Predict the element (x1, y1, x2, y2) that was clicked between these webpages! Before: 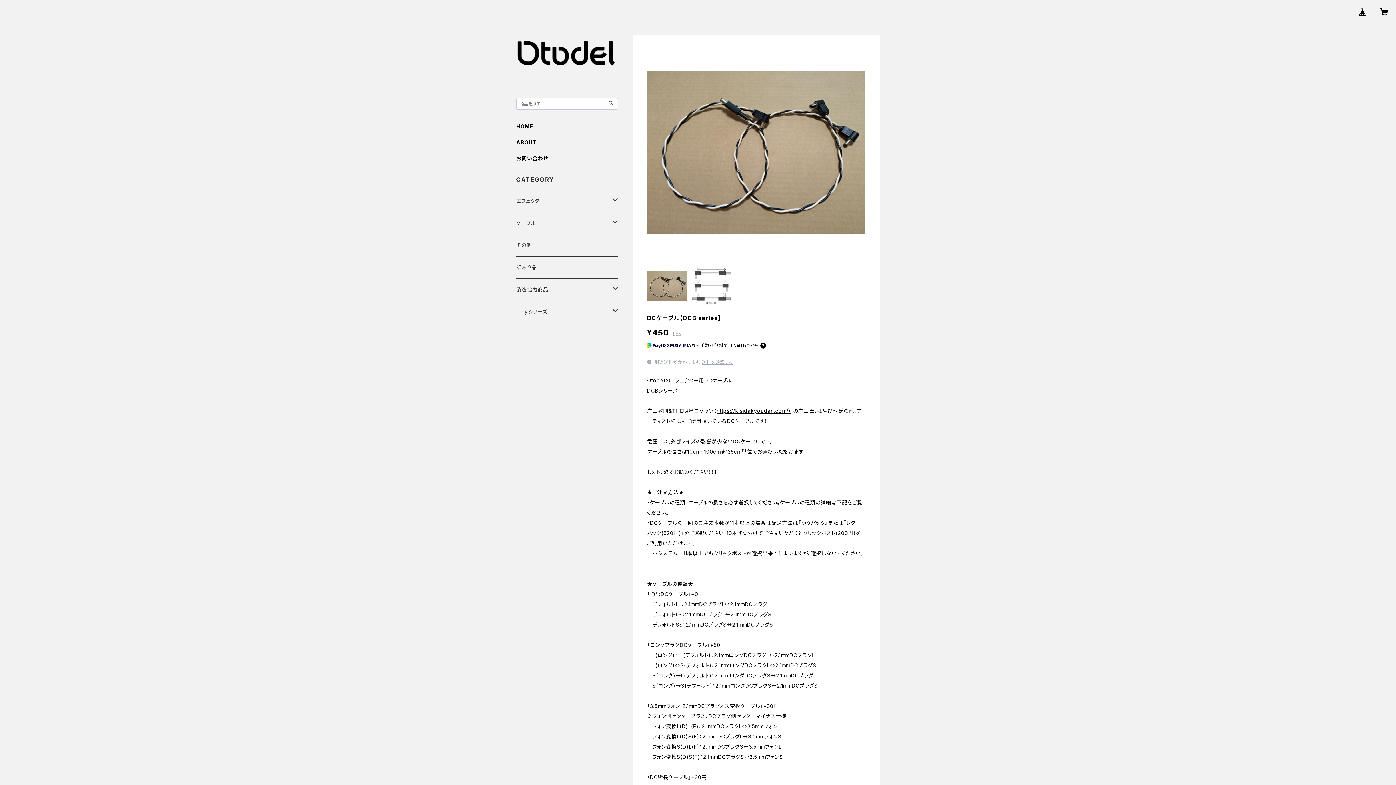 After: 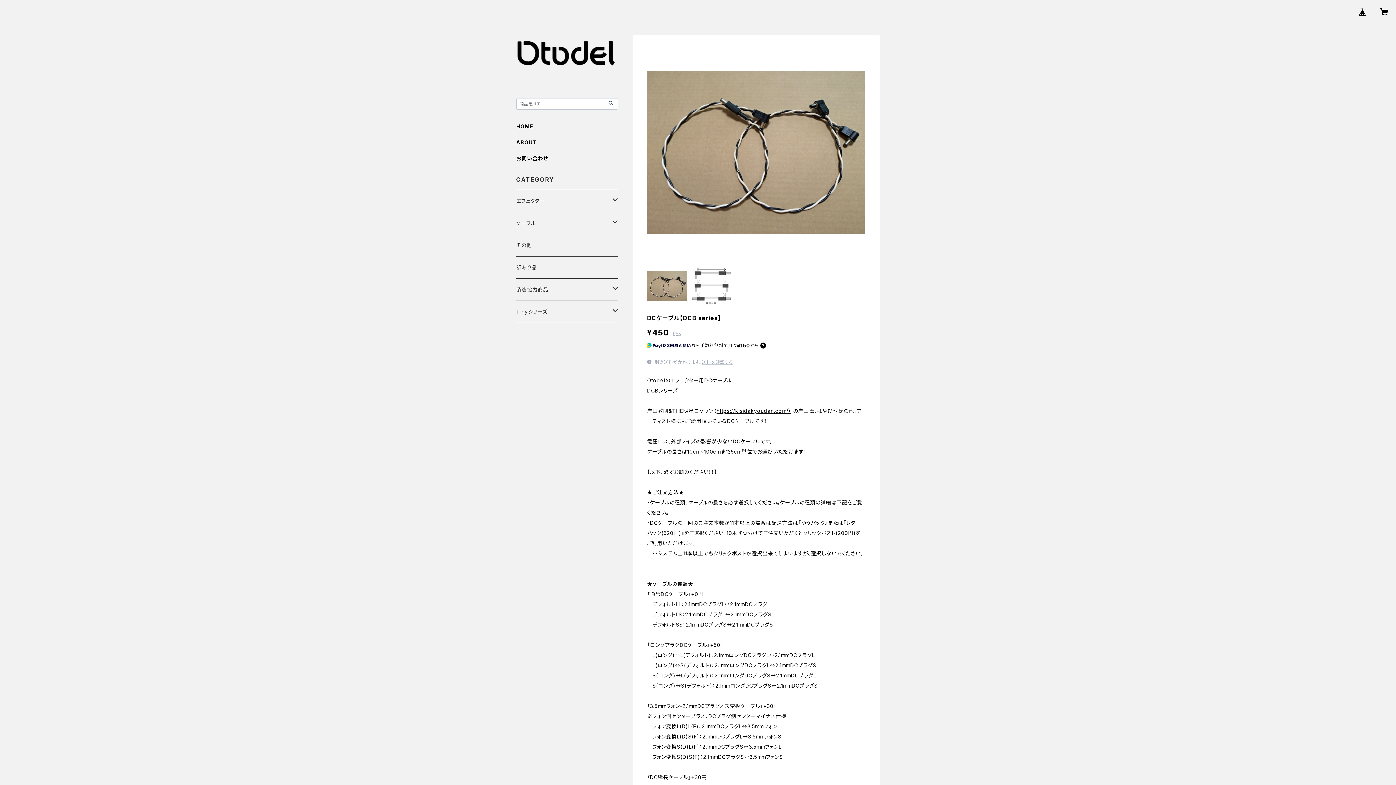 Action: bbox: (1354, 2, 1371, 20)